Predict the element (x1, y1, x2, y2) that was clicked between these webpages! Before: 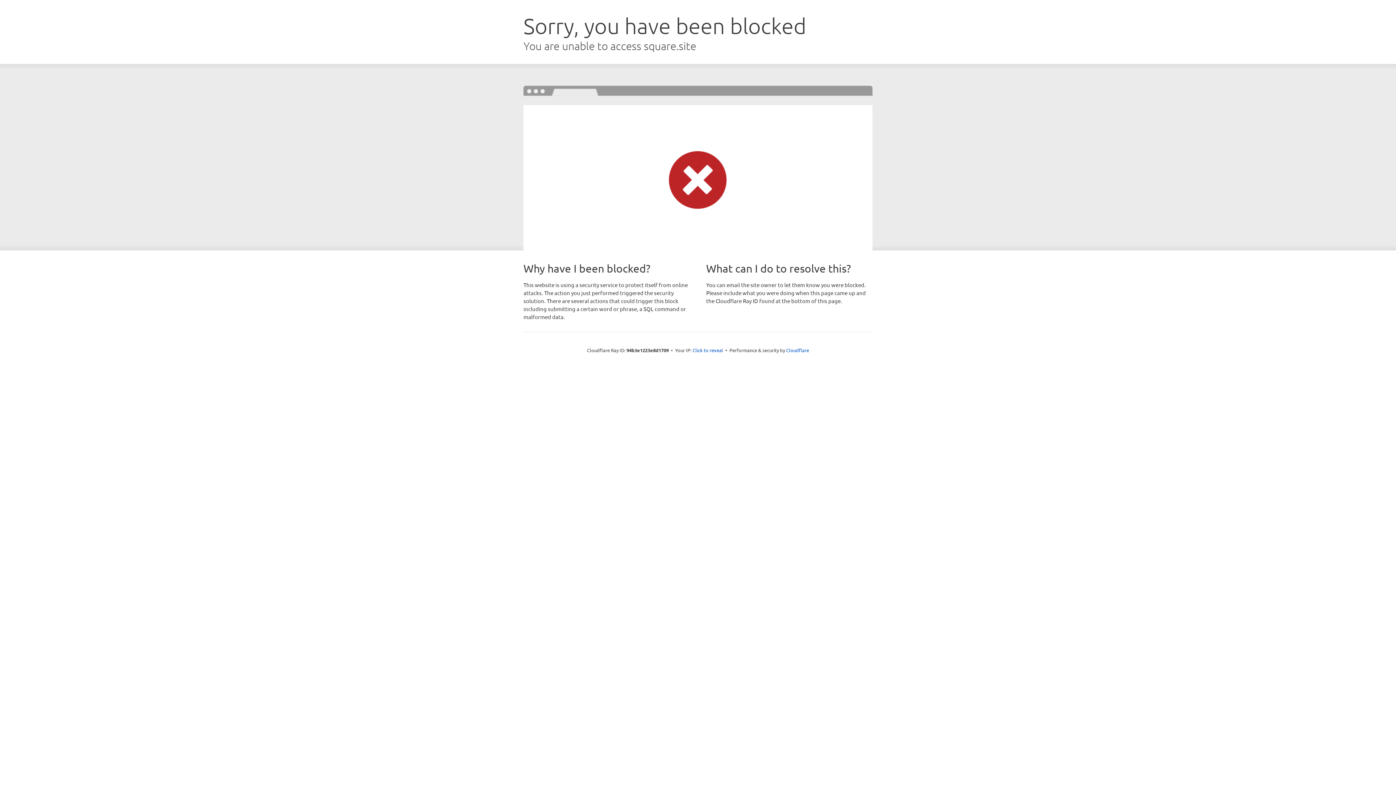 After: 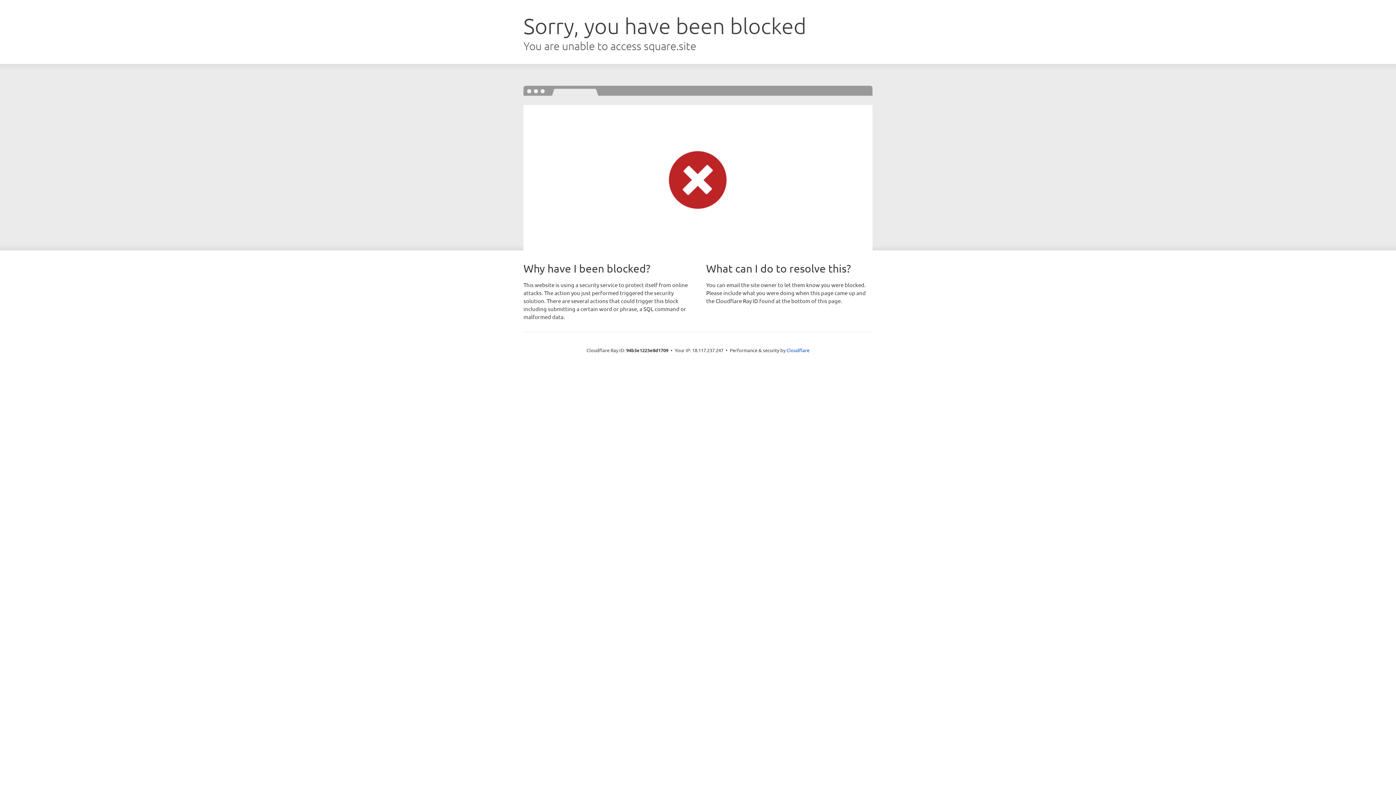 Action: bbox: (692, 346, 723, 353) label: Click to reveal